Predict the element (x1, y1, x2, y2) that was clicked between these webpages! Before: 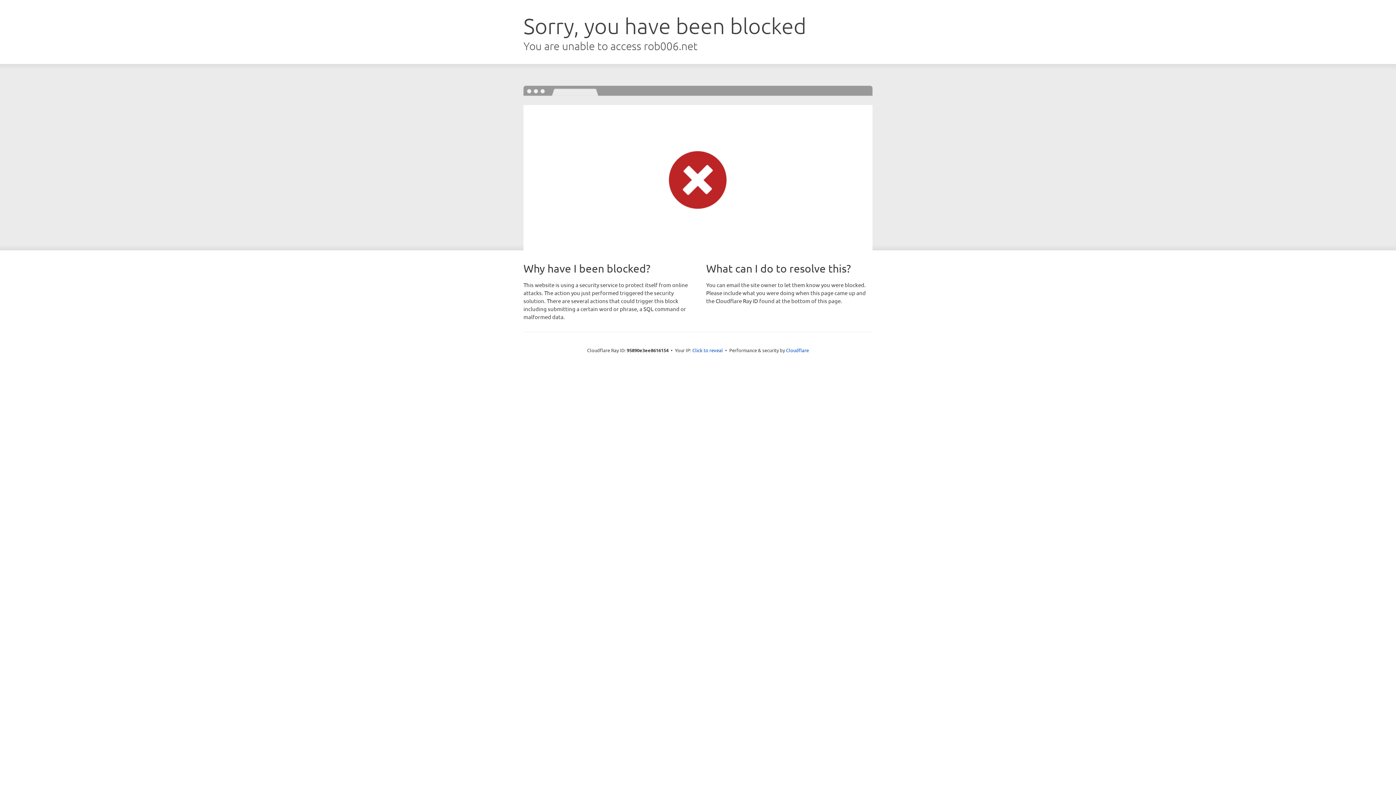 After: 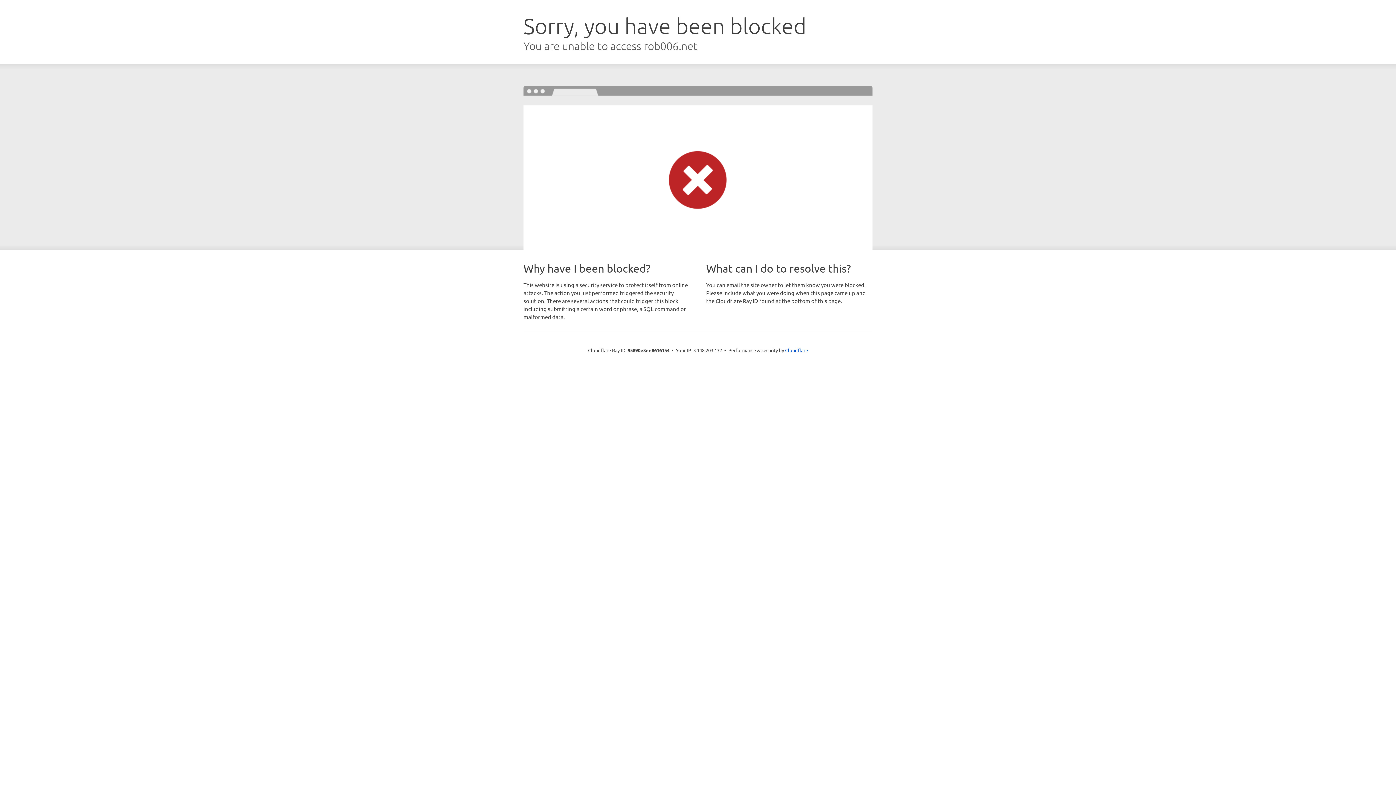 Action: label: Click to reveal bbox: (692, 346, 723, 353)